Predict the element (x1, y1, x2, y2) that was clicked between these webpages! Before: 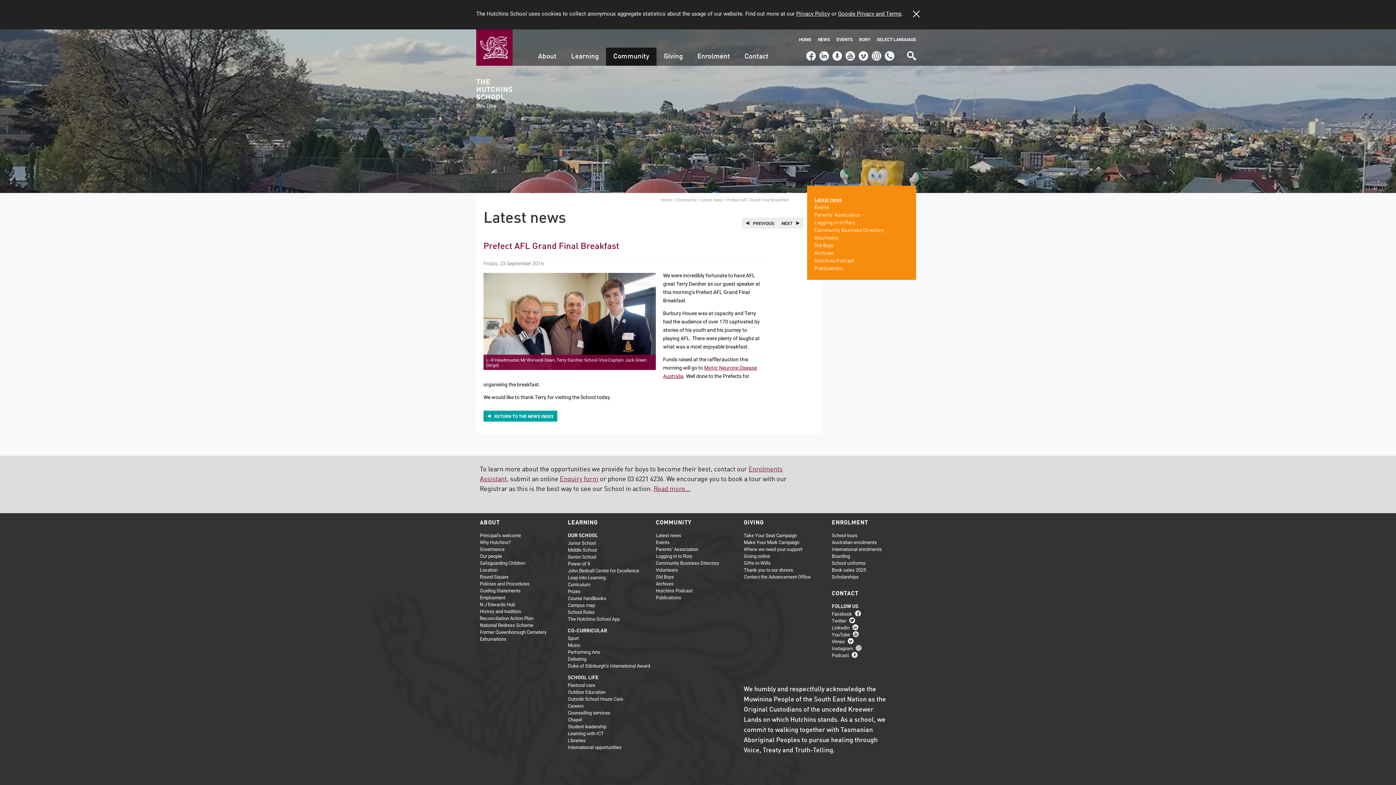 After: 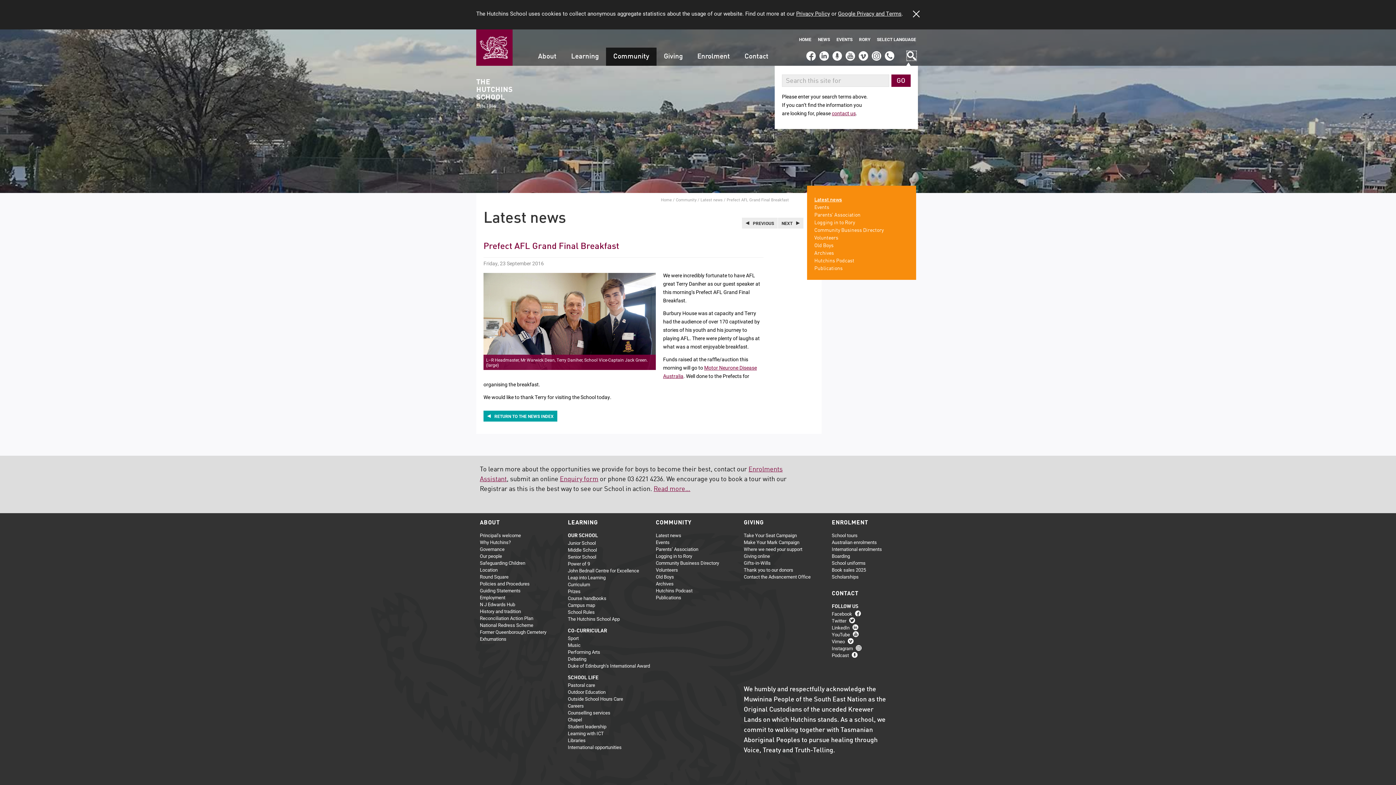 Action: label: Search bbox: (907, 51, 916, 60)